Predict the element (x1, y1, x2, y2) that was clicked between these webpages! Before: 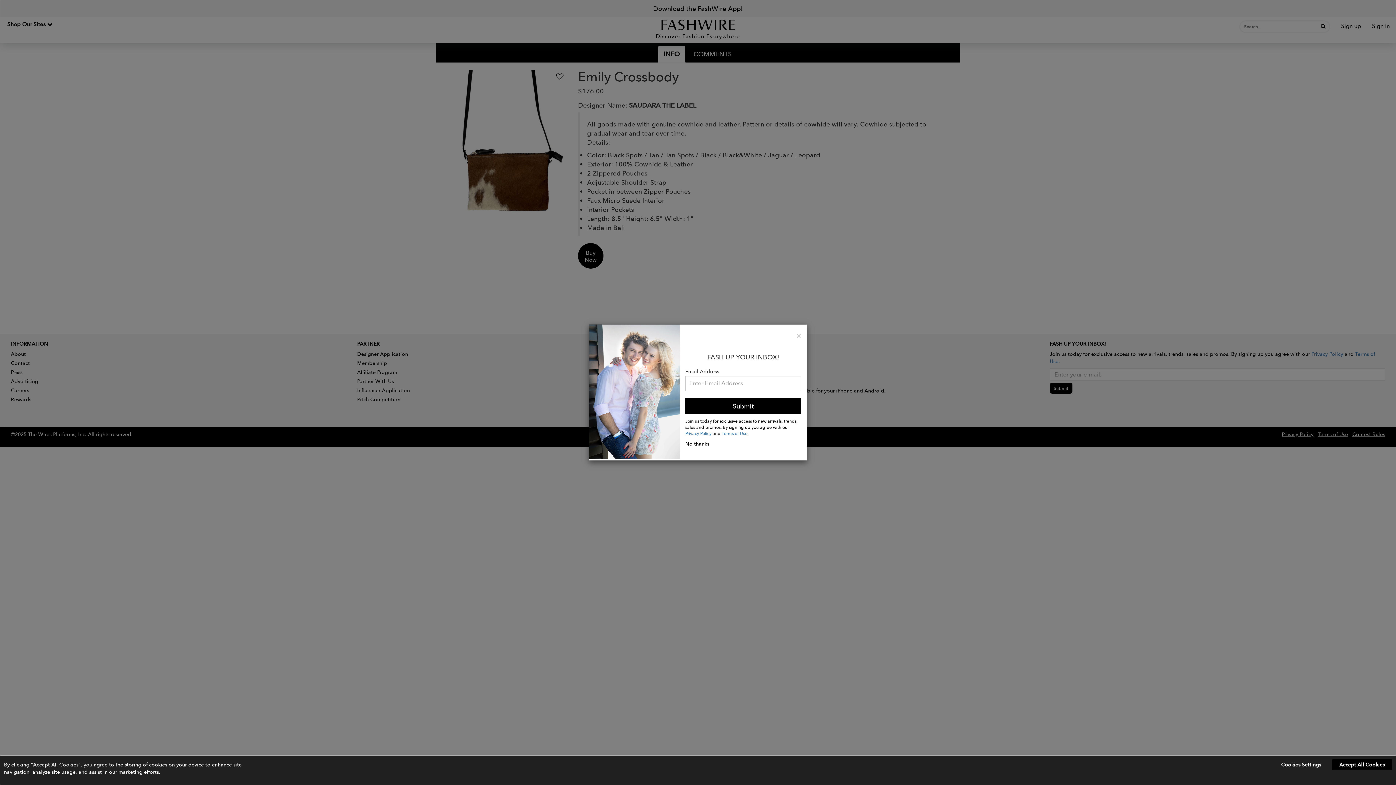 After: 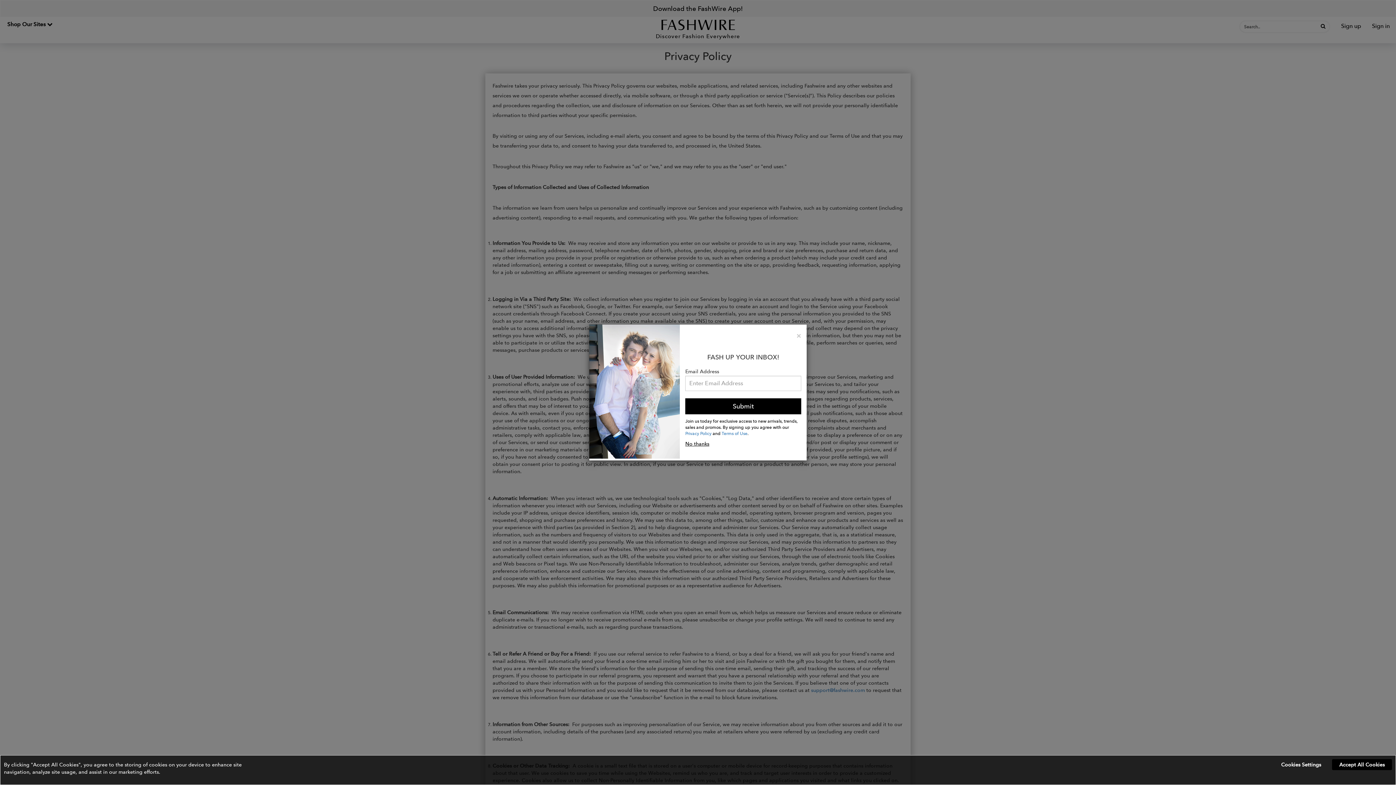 Action: bbox: (685, 430, 711, 436) label: Privacy Policy